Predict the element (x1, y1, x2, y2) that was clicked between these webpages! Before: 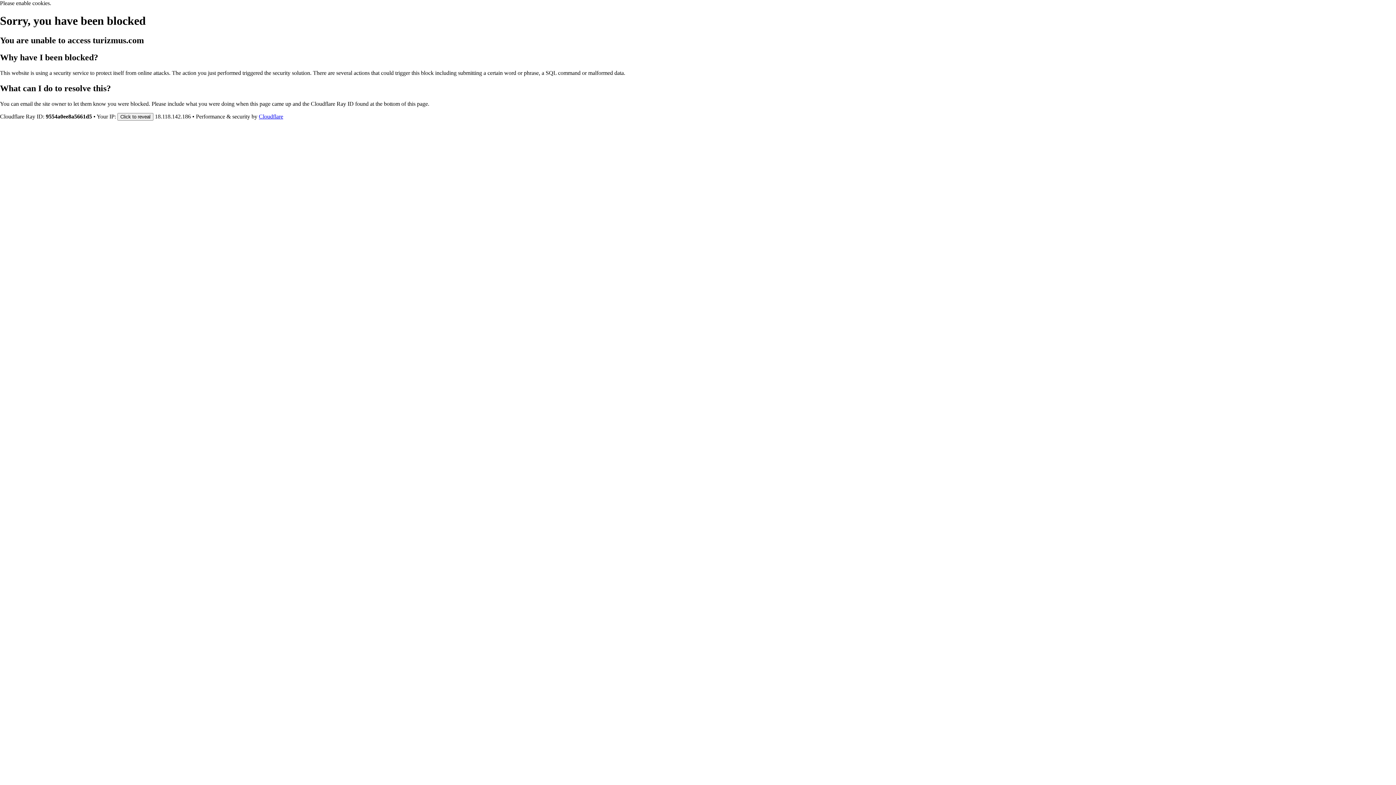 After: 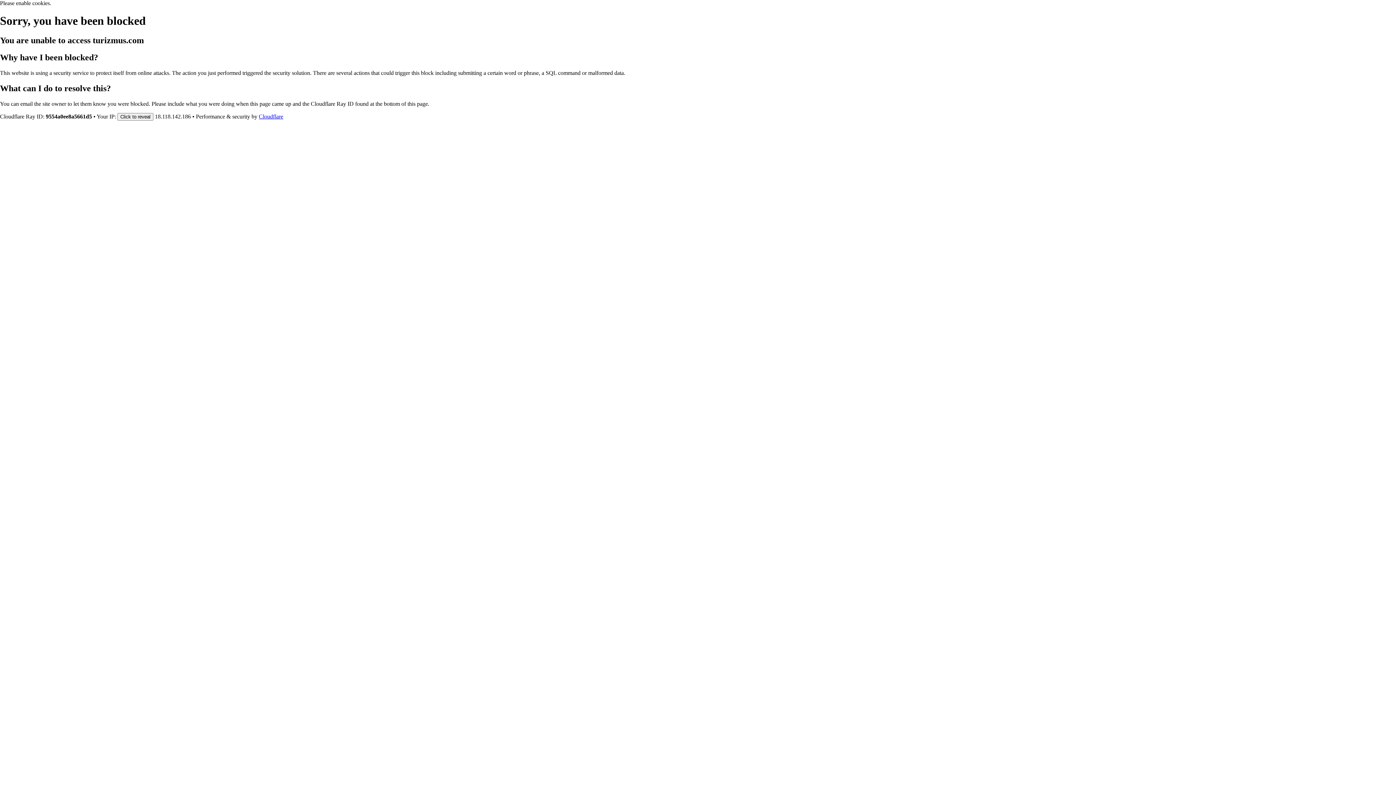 Action: bbox: (258, 113, 283, 119) label: Cloudflare